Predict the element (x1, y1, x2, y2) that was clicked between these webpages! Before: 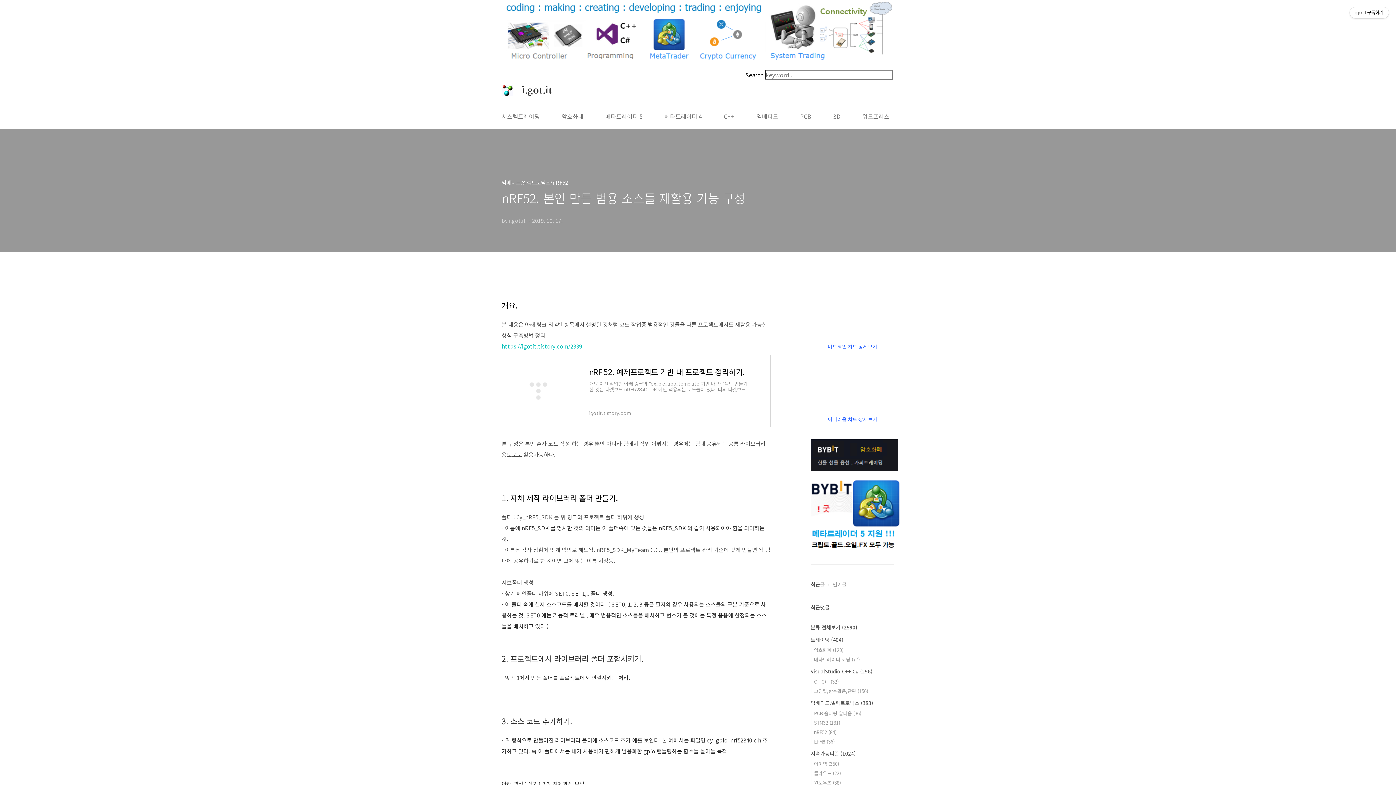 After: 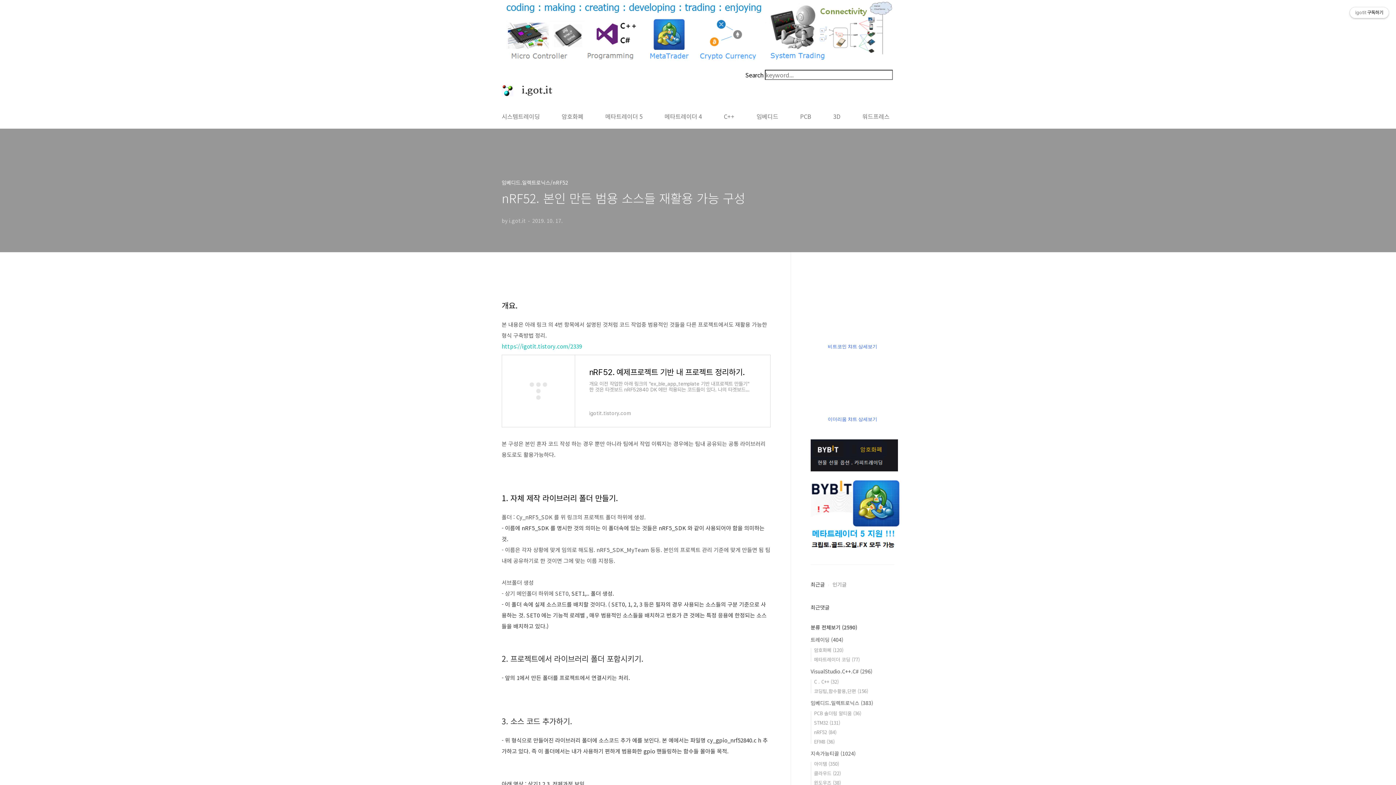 Action: bbox: (1350, 7, 1389, 18) label: igotit구독하기